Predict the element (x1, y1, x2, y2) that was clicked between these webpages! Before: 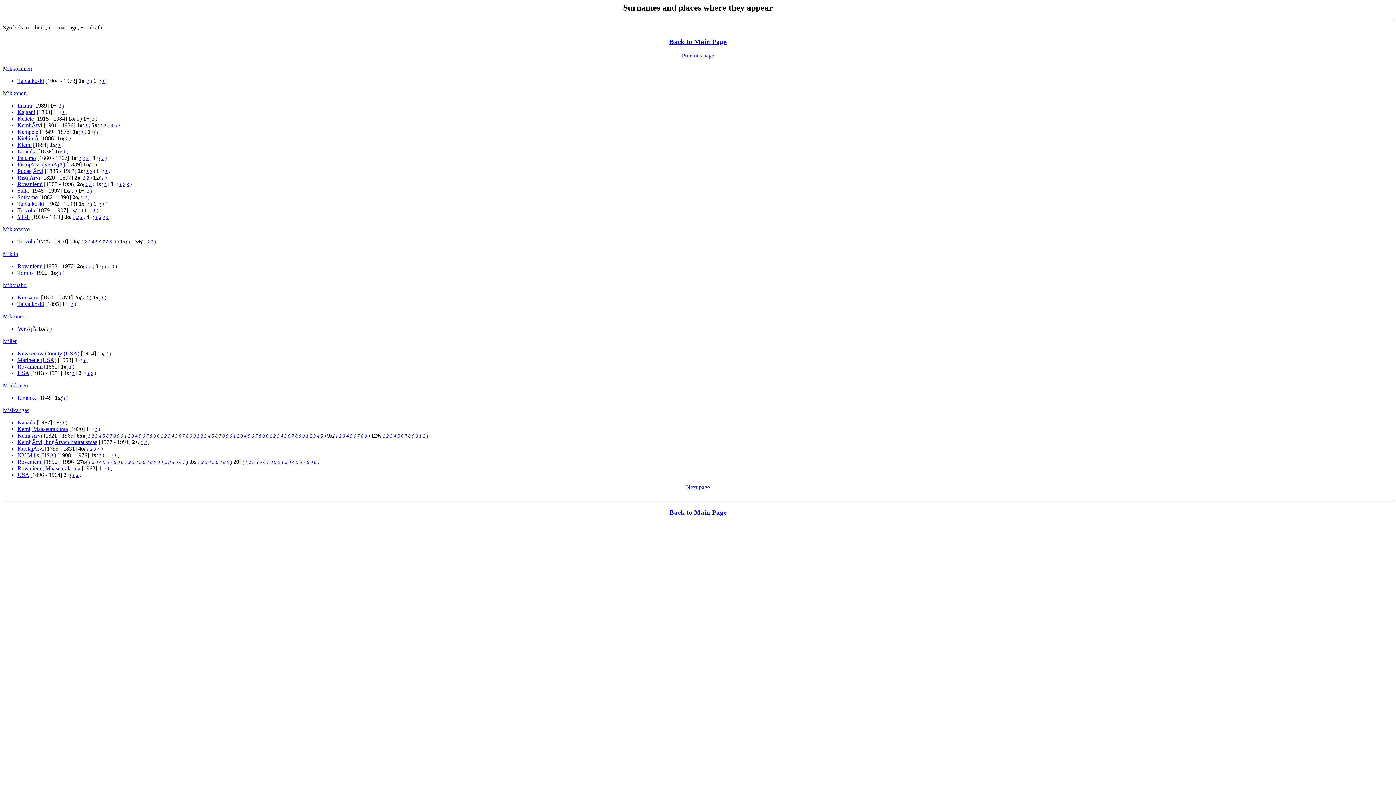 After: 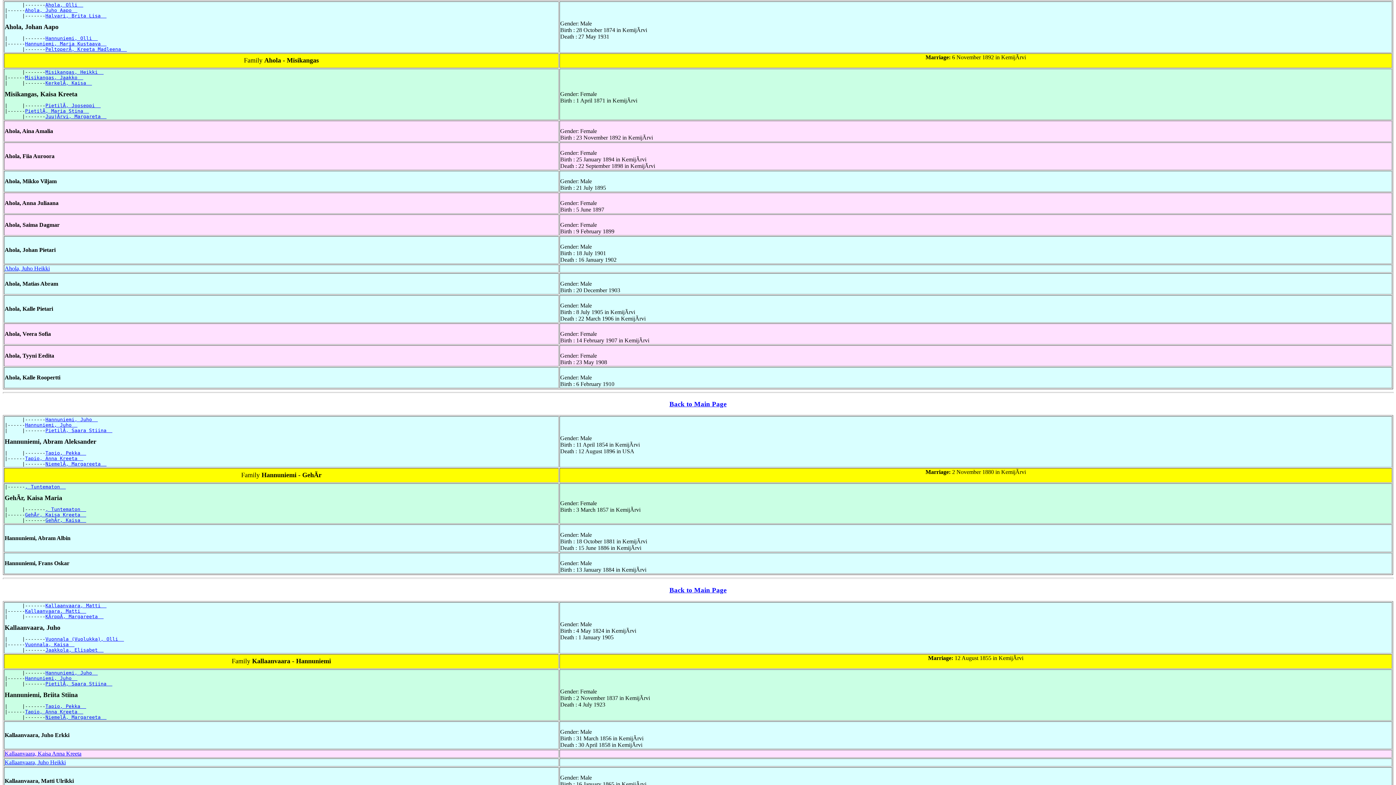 Action: label: 8 bbox: (149, 433, 152, 439)